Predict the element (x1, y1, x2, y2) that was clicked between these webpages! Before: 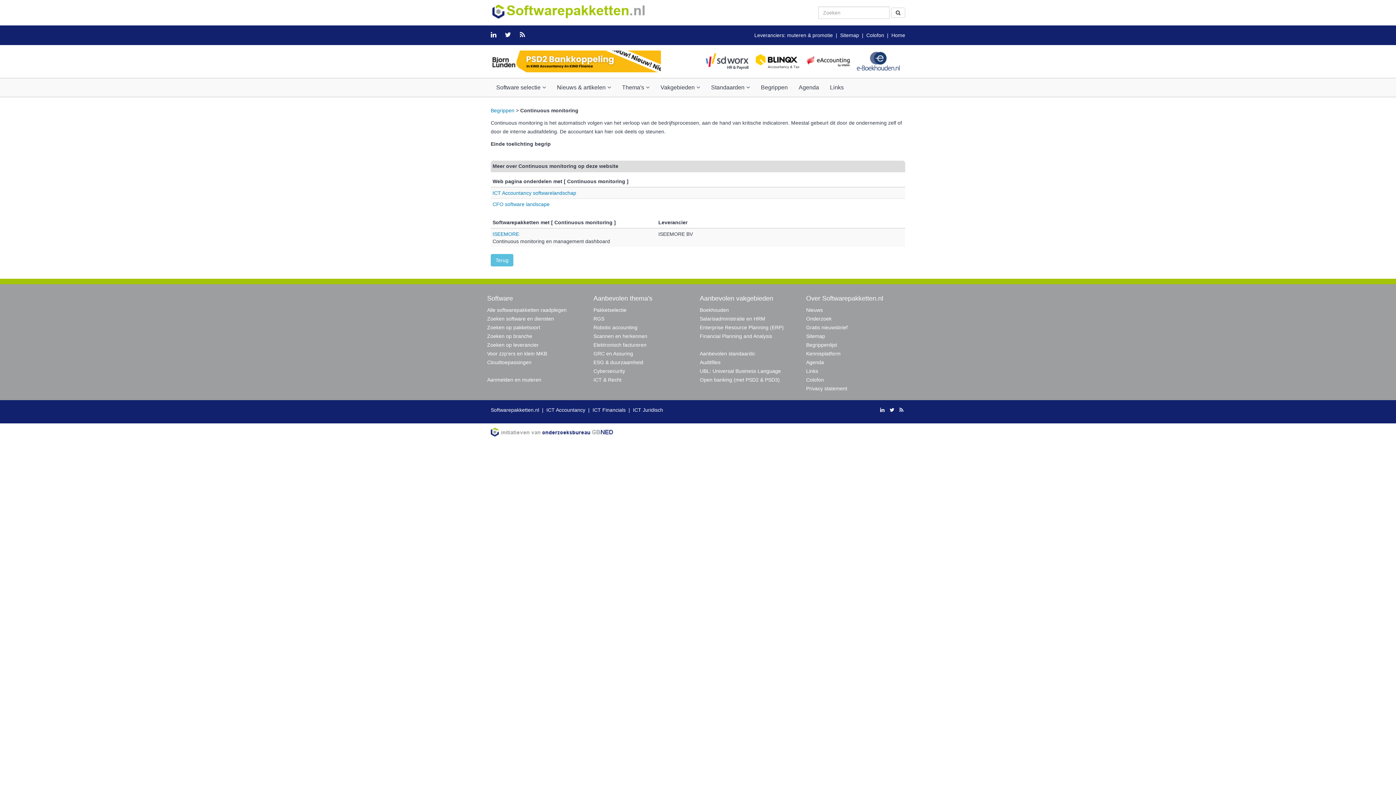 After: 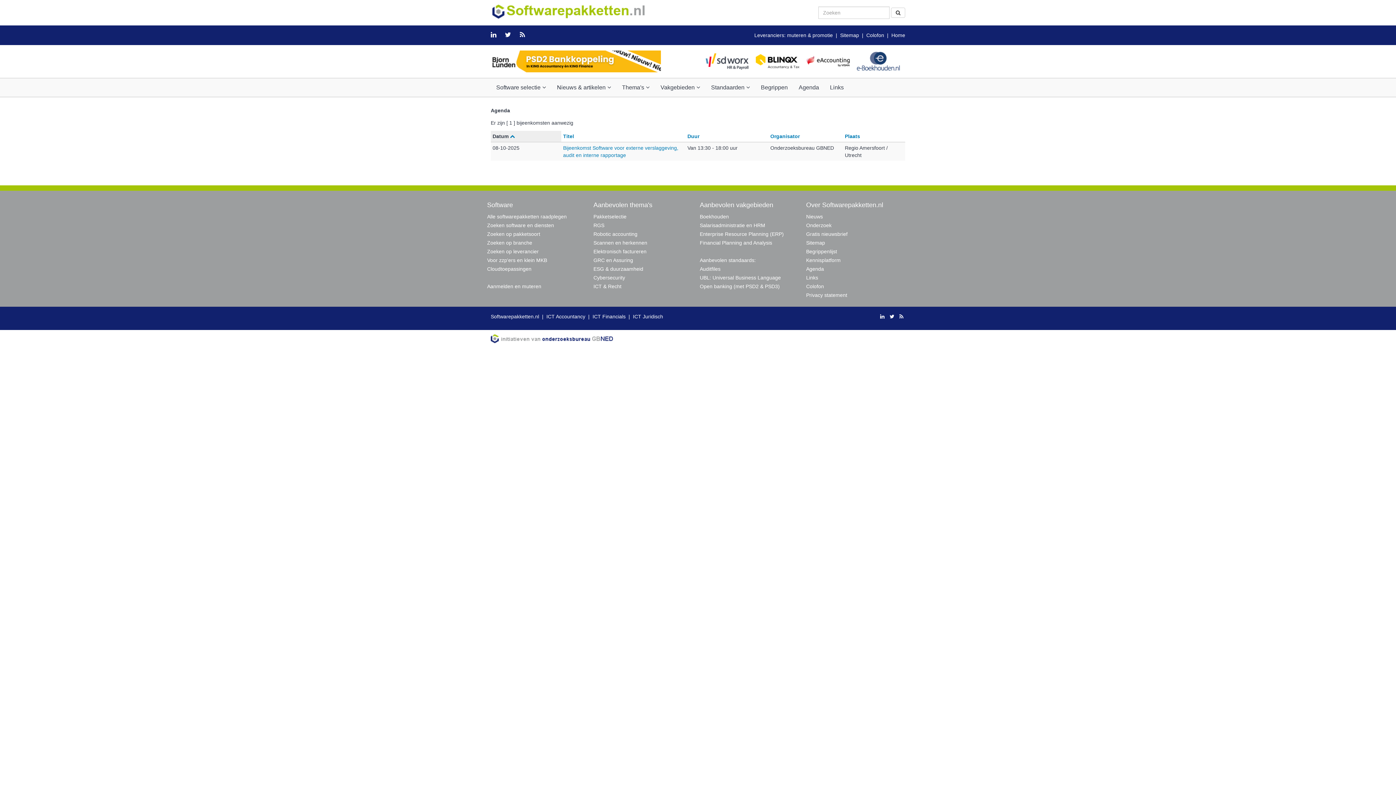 Action: label: Agenda bbox: (806, 359, 824, 365)